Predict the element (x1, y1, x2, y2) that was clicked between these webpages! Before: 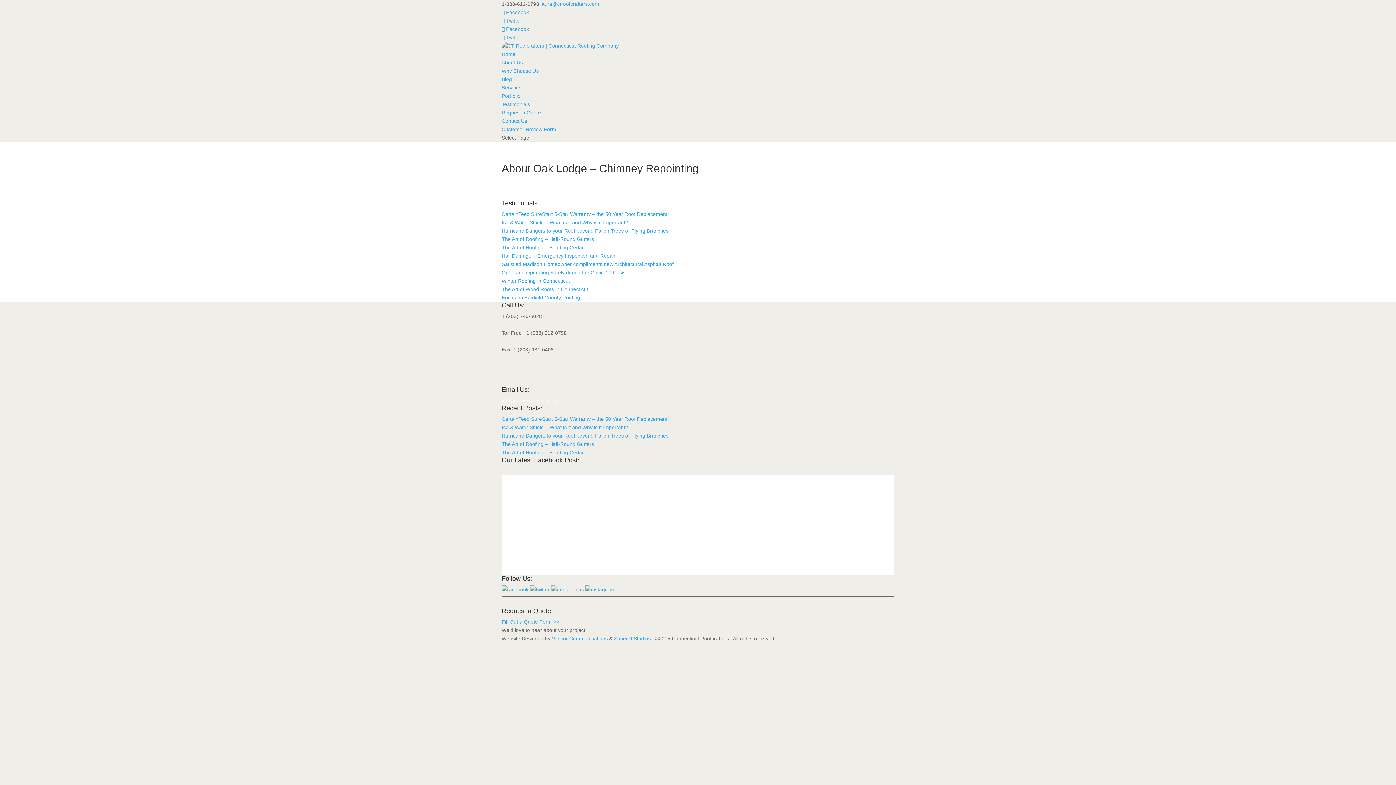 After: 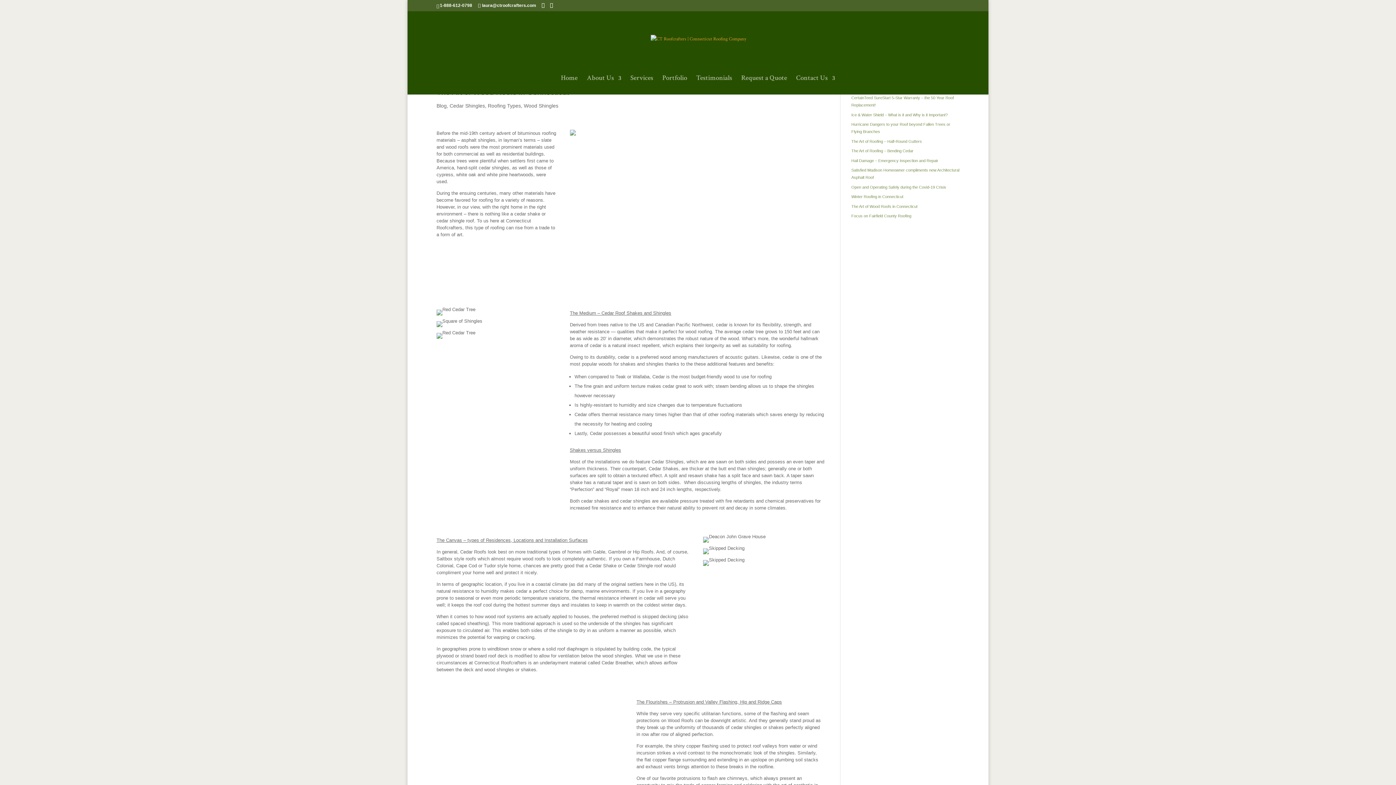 Action: label: The Art of Wood Roofs in Connecticut bbox: (501, 286, 588, 292)